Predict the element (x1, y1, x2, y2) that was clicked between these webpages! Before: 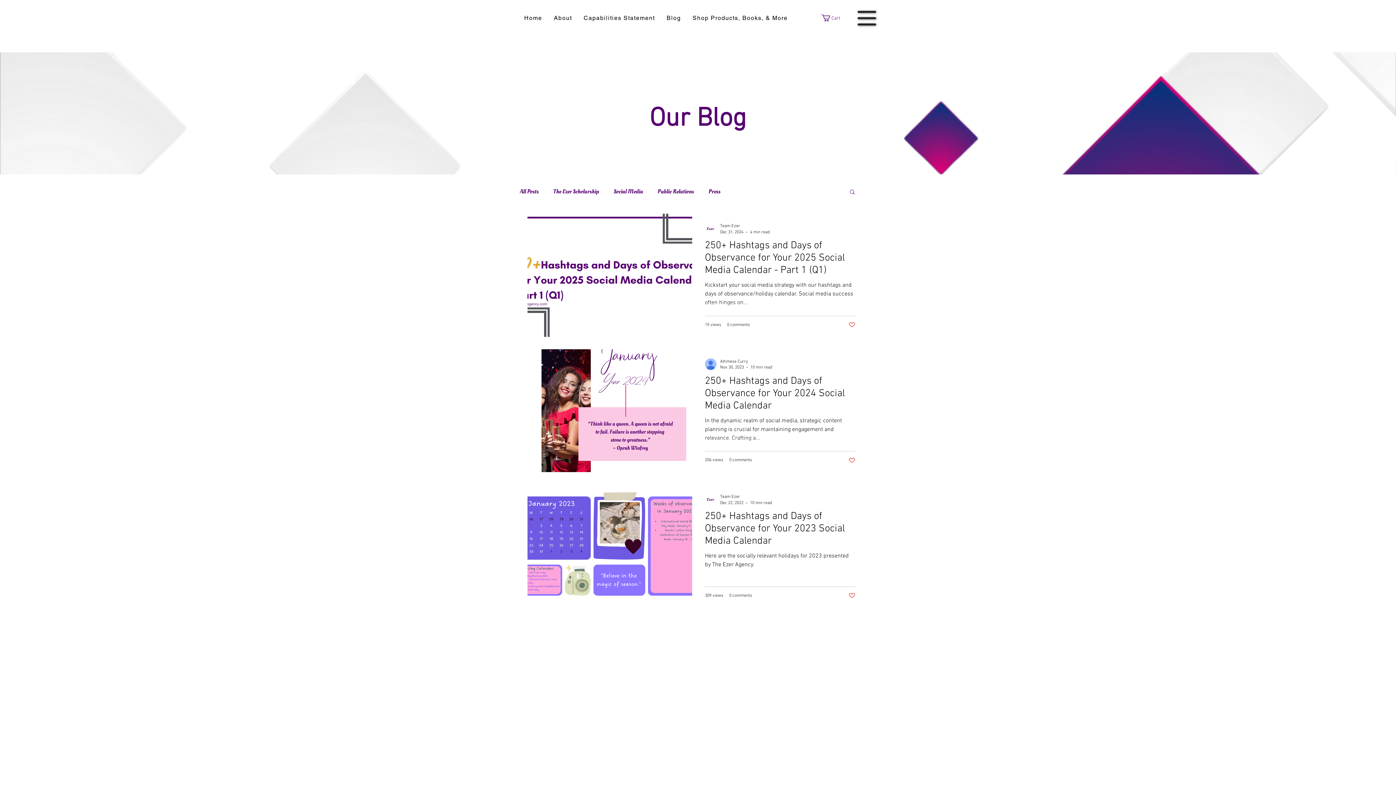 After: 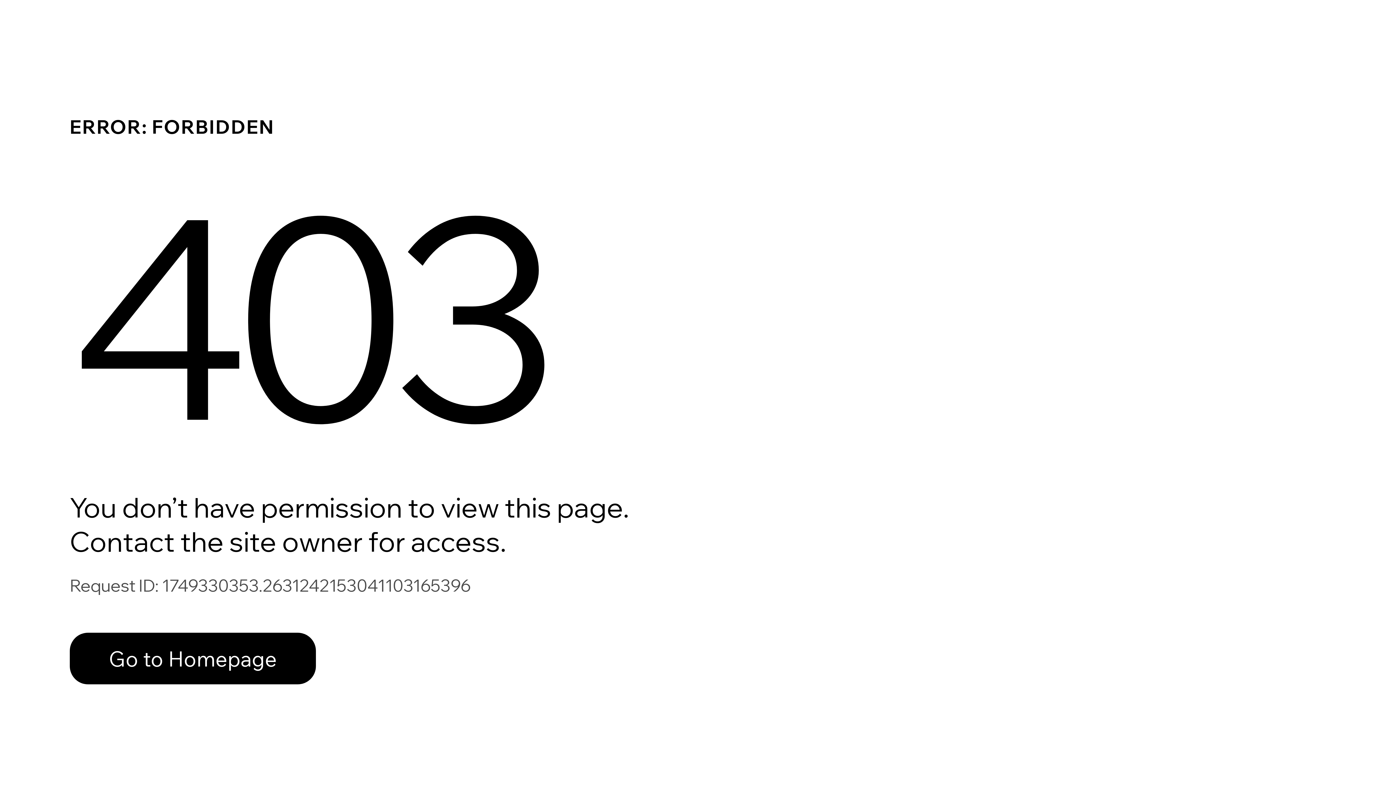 Action: bbox: (705, 222, 716, 234)